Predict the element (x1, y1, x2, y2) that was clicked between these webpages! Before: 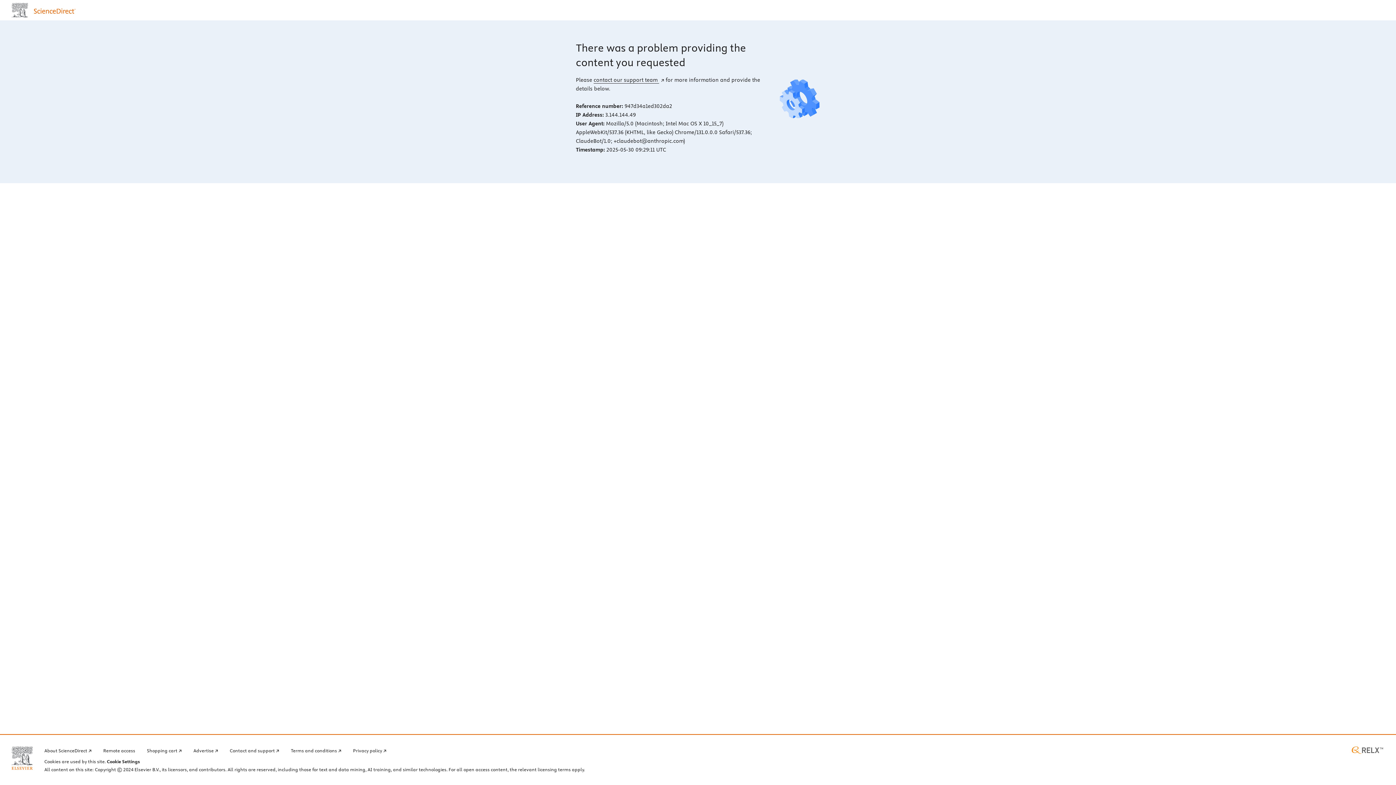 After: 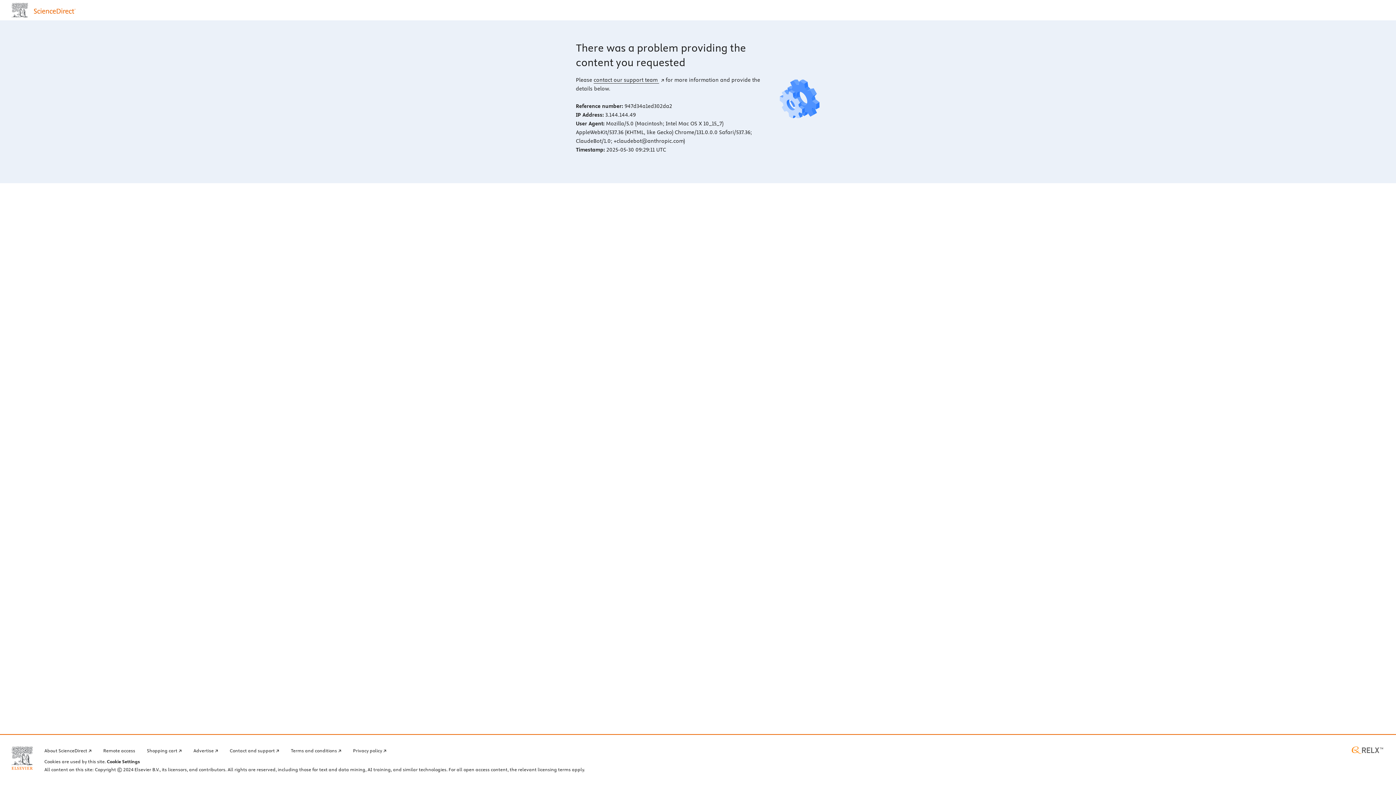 Action: label: RELX home page (opens in a new tab) bbox: (1350, 746, 1384, 754)